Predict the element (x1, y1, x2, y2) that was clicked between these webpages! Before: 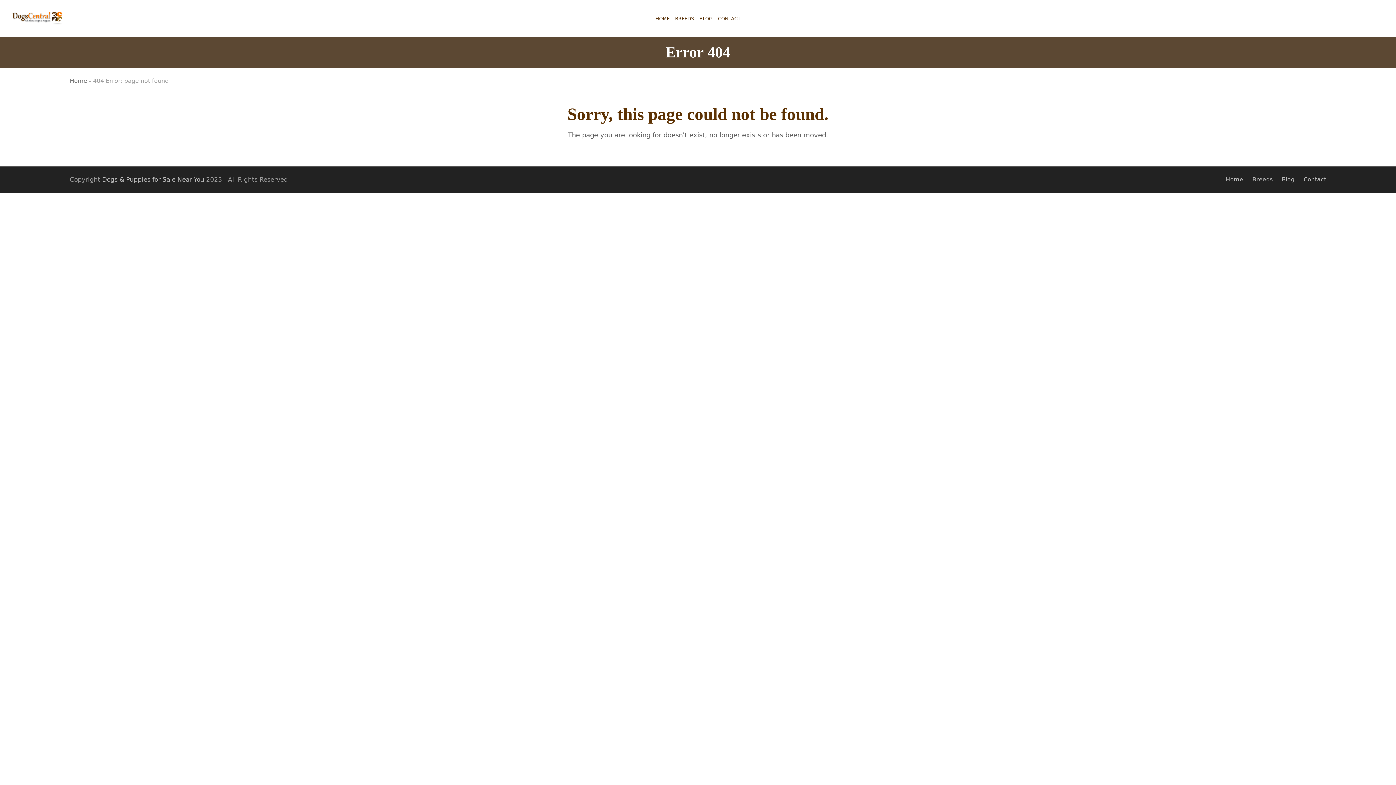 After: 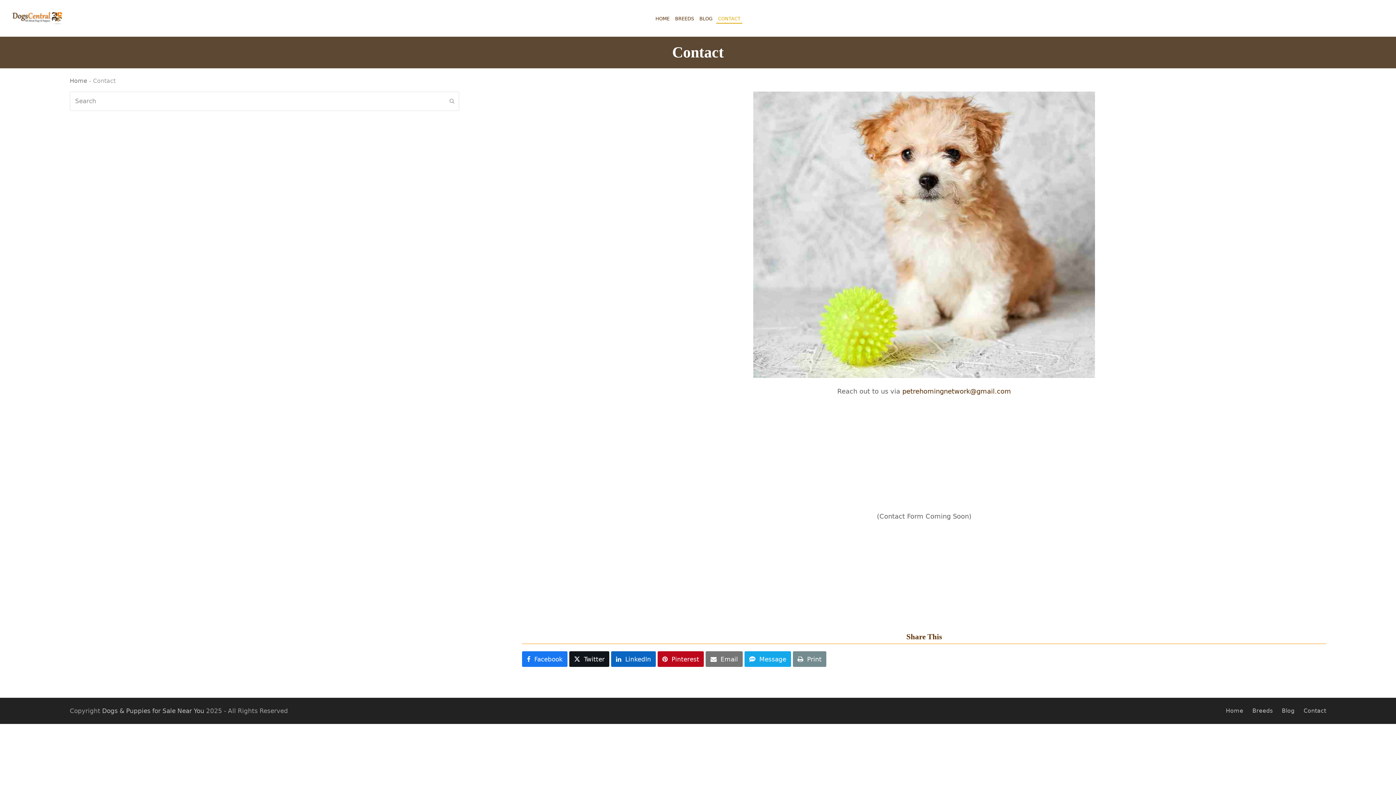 Action: label: Contact bbox: (1304, 176, 1326, 182)